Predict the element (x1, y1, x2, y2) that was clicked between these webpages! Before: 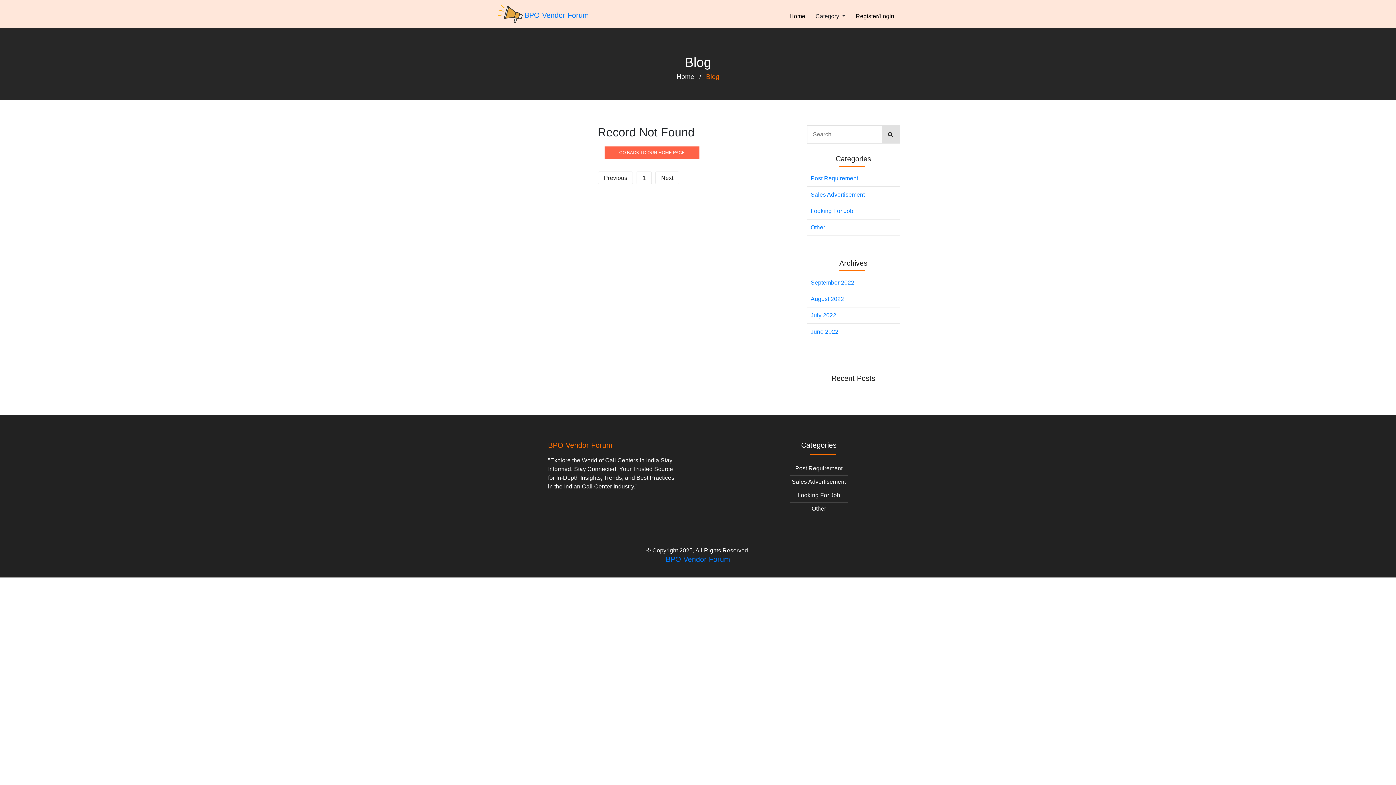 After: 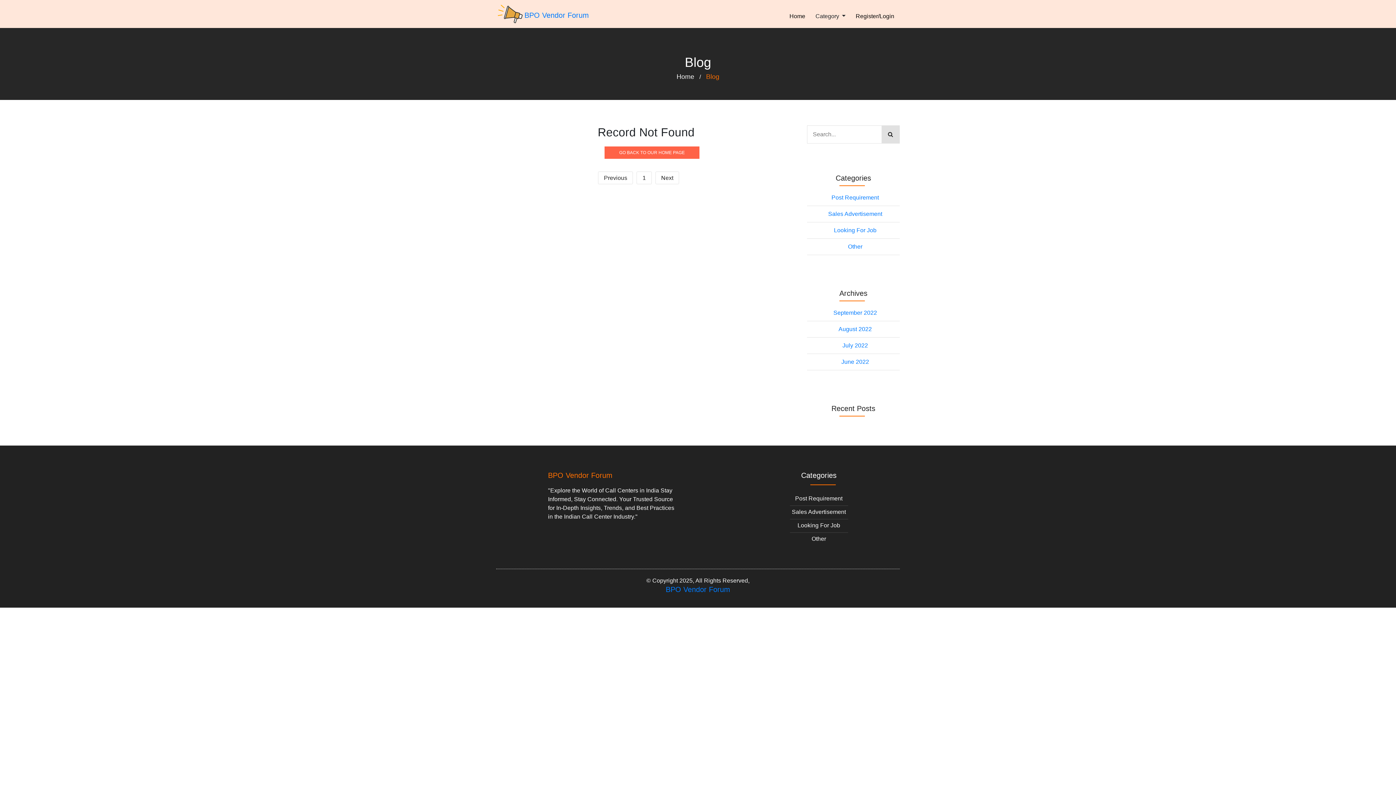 Action: label: Other bbox: (790, 502, 848, 513)